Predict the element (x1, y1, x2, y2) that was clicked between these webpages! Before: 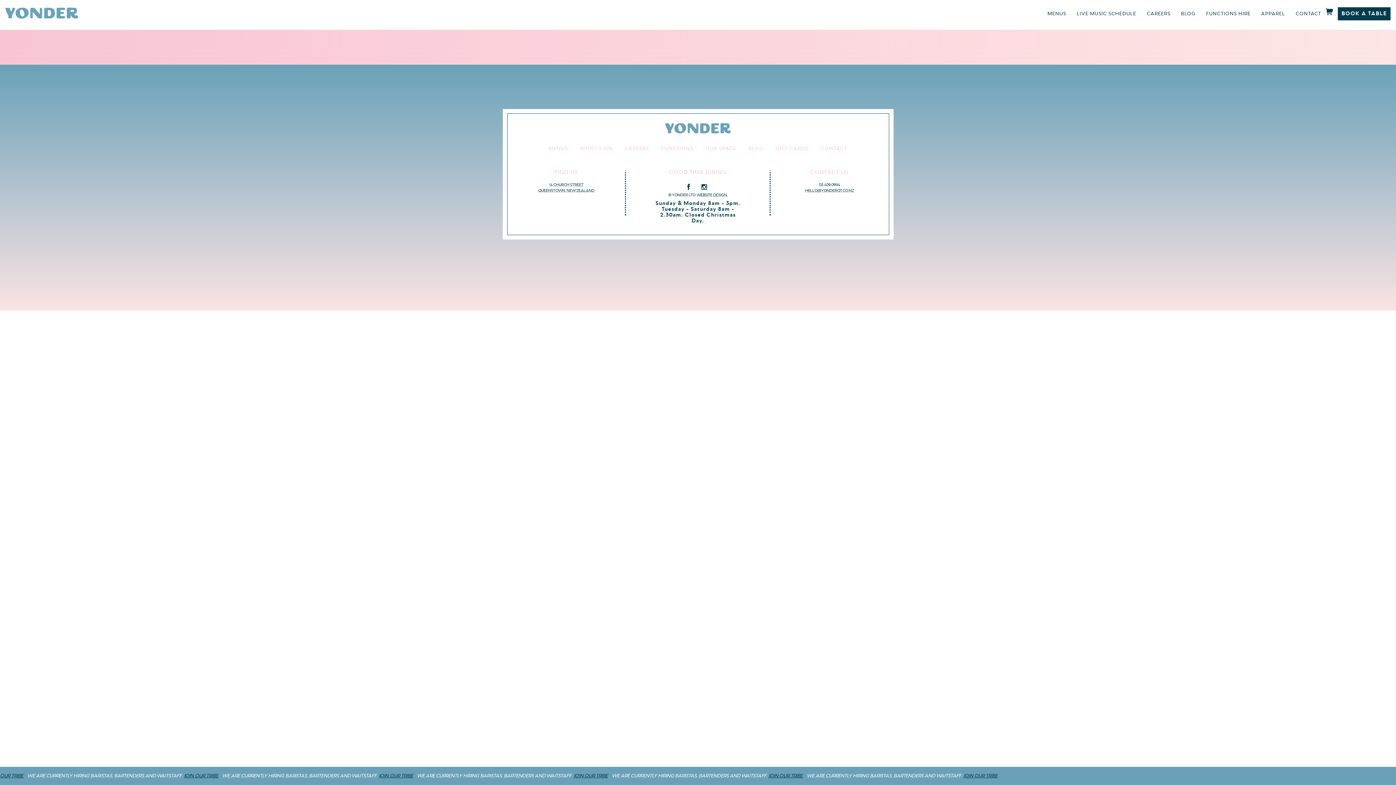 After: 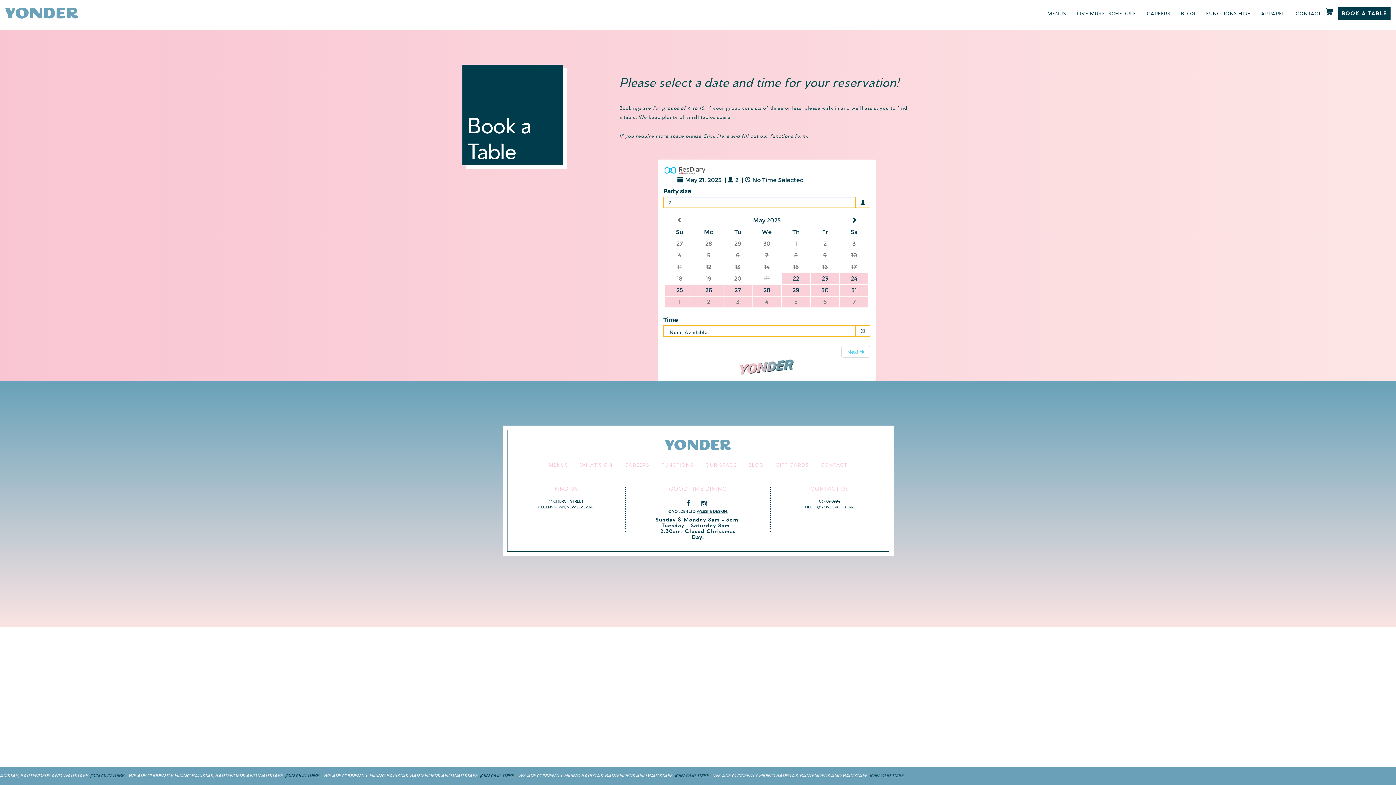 Action: bbox: (1338, 7, 1390, 20) label: BOOK A TABLE